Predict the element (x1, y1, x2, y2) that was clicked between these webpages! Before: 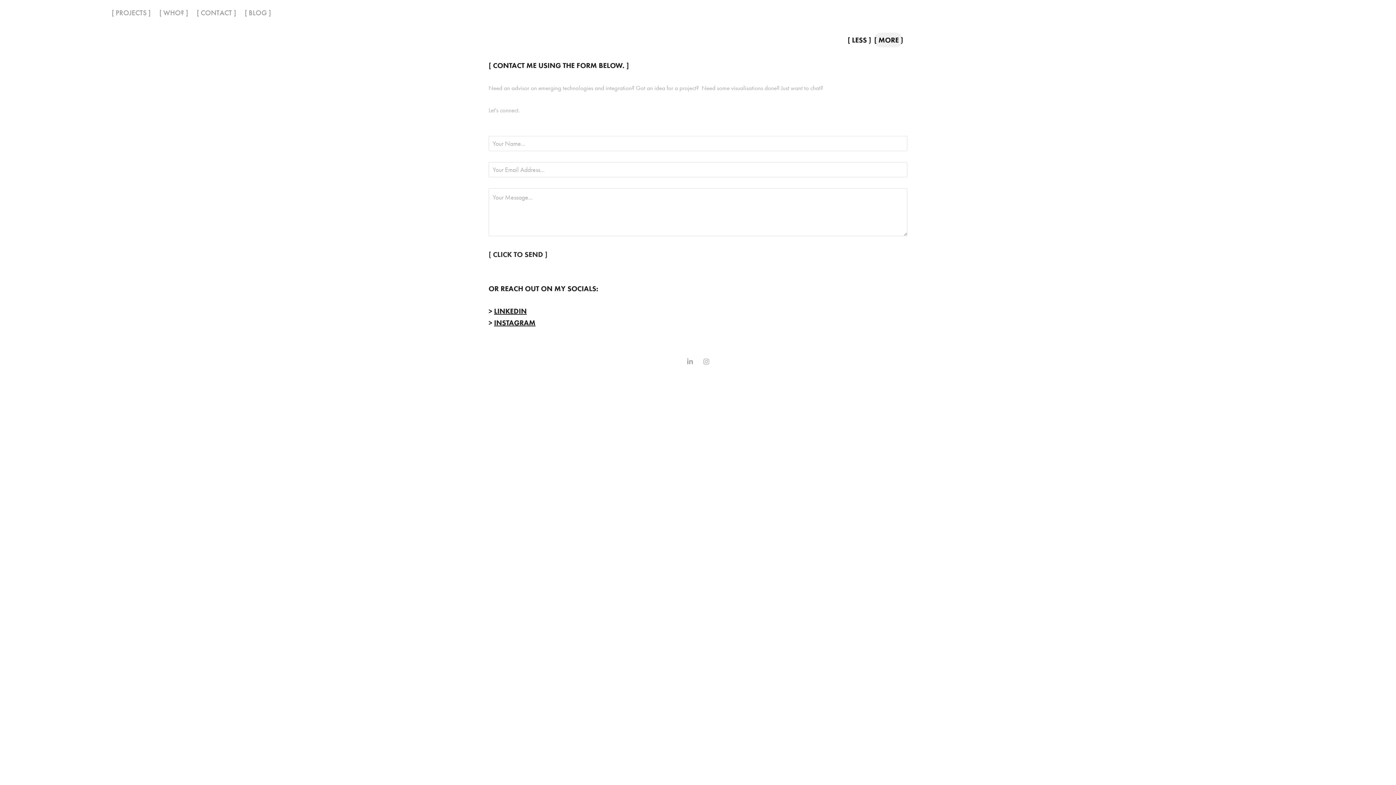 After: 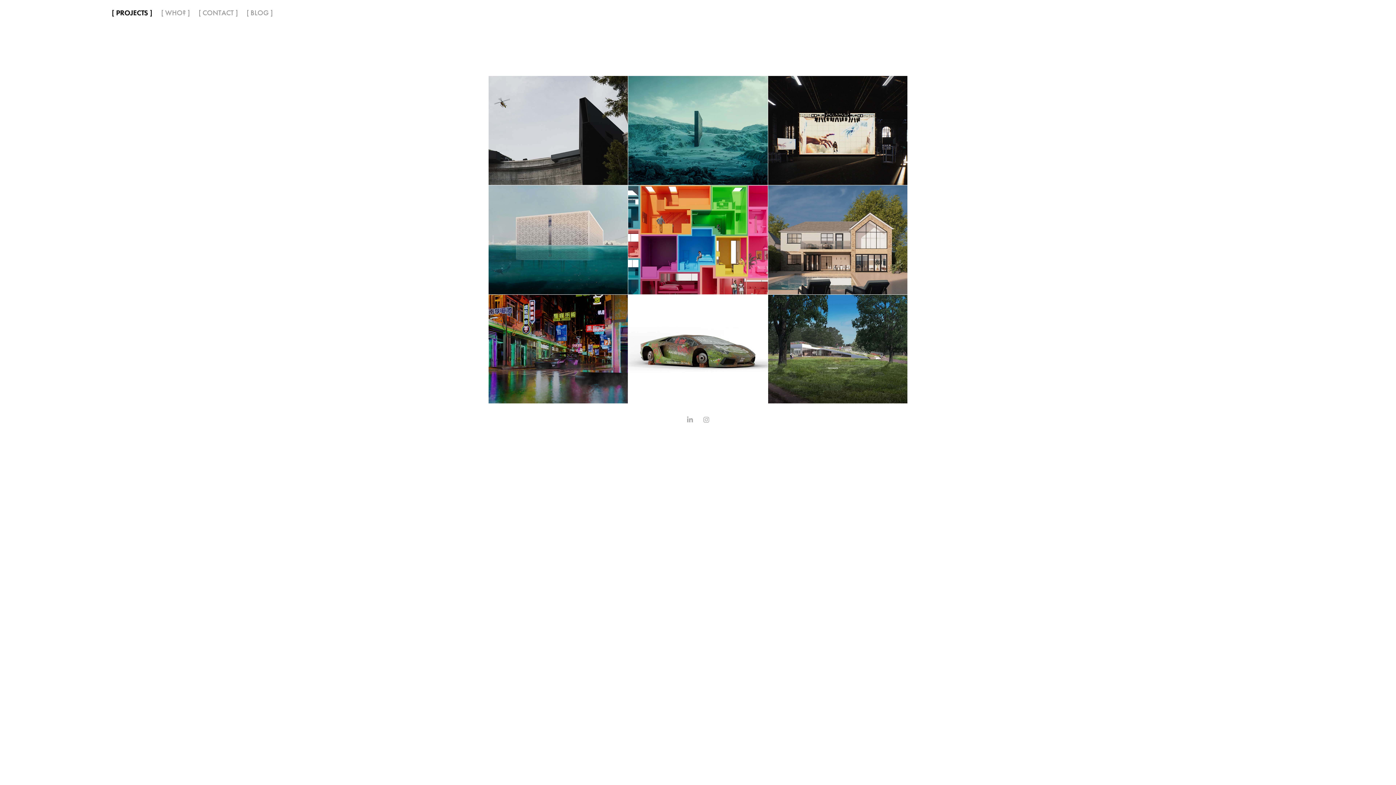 Action: label: [ PROJECTS ] bbox: (111, 8, 150, 16)